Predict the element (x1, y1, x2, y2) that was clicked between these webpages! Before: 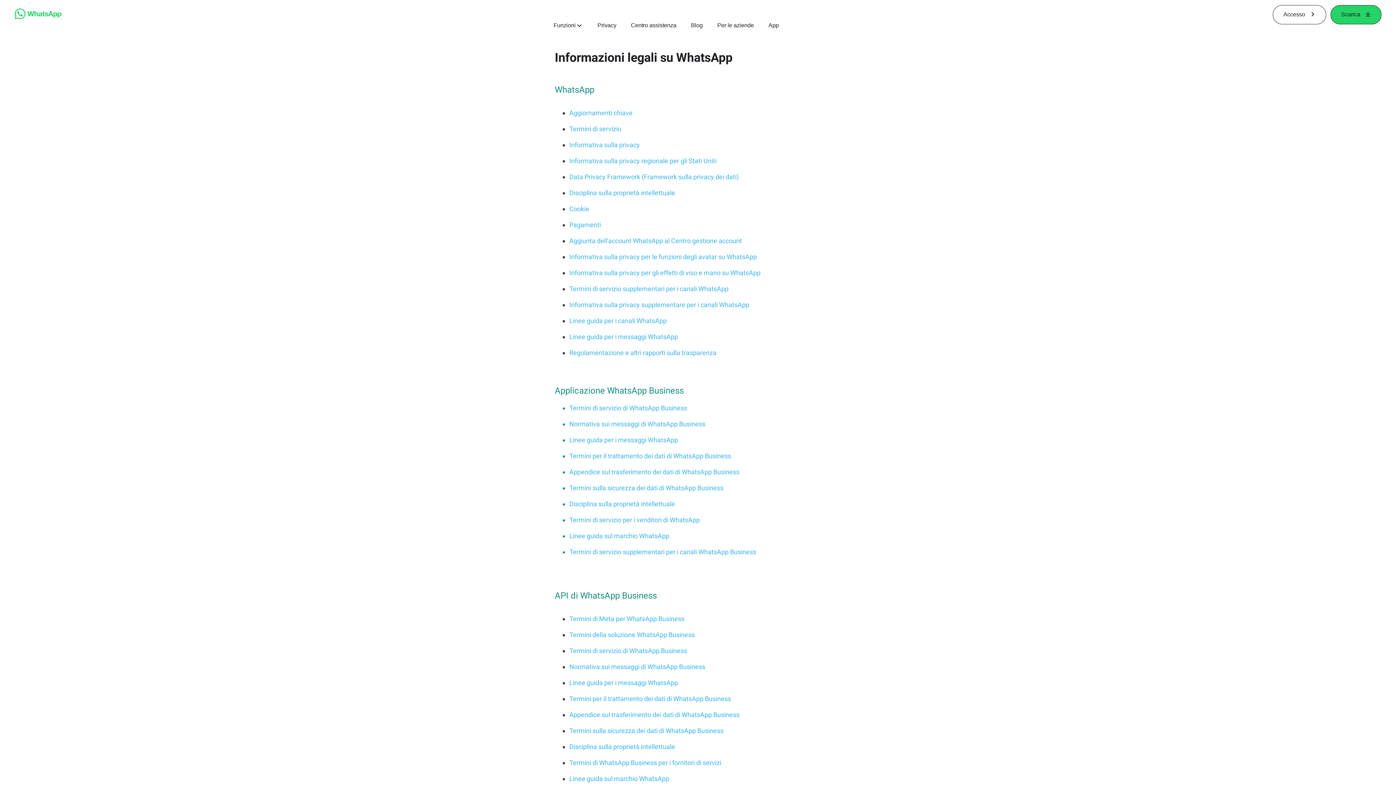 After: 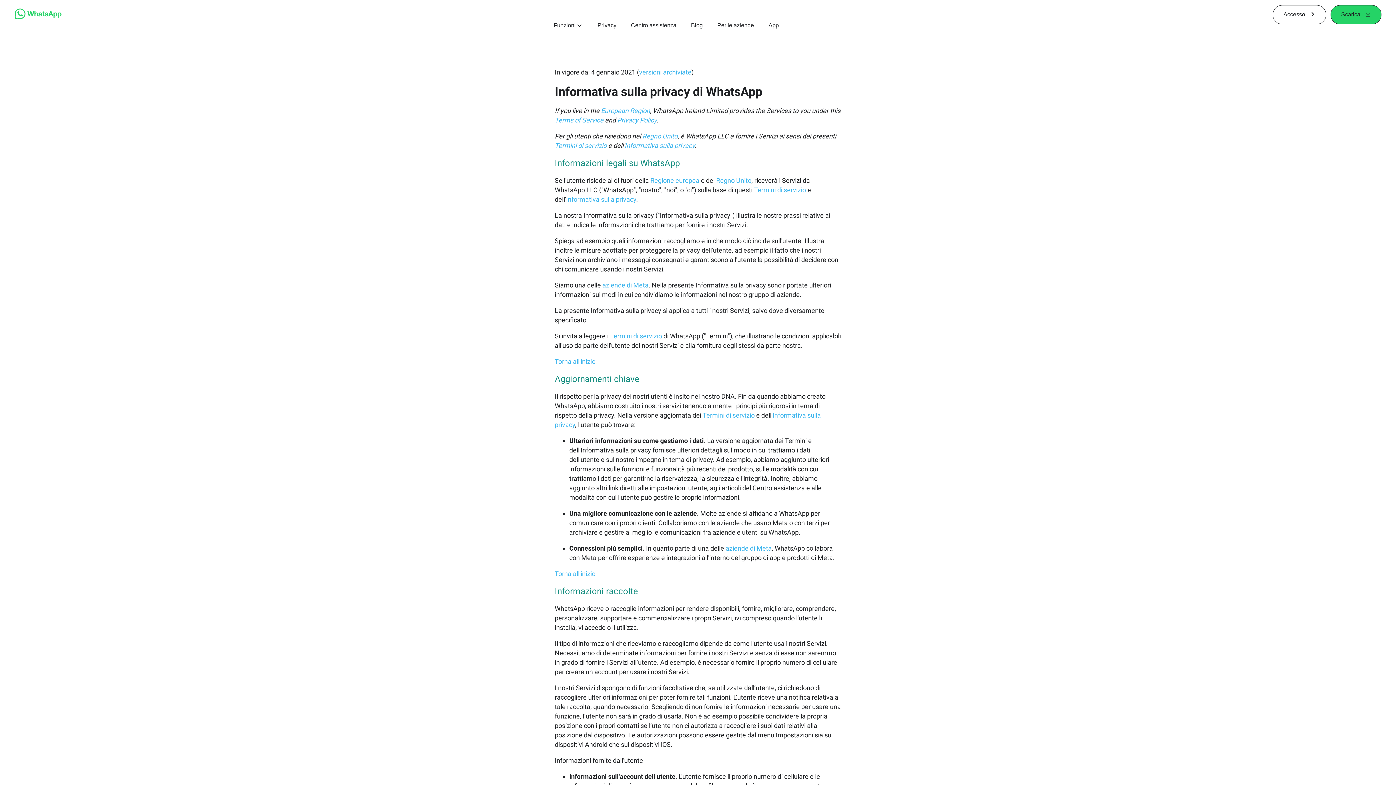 Action: label: Informativa sulla privacy bbox: (569, 141, 640, 148)